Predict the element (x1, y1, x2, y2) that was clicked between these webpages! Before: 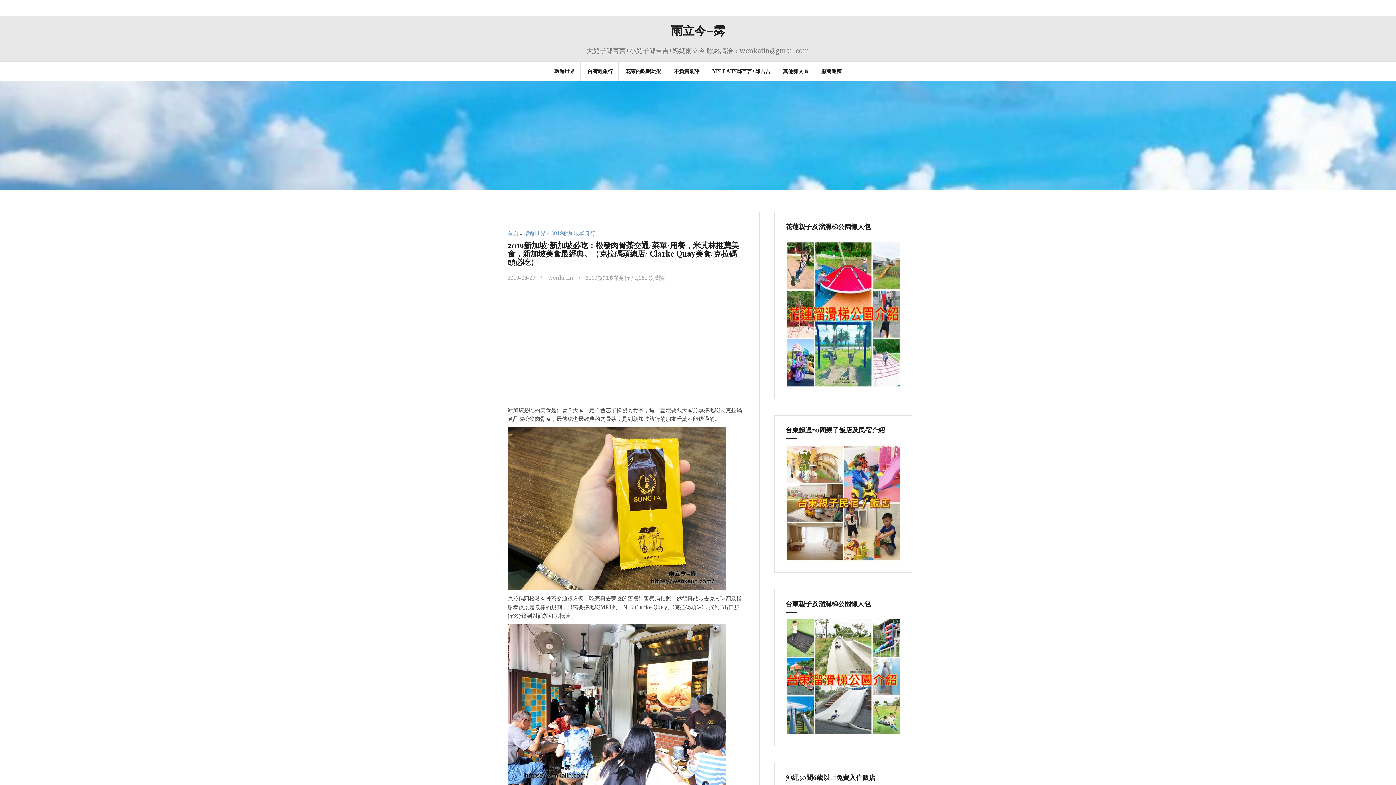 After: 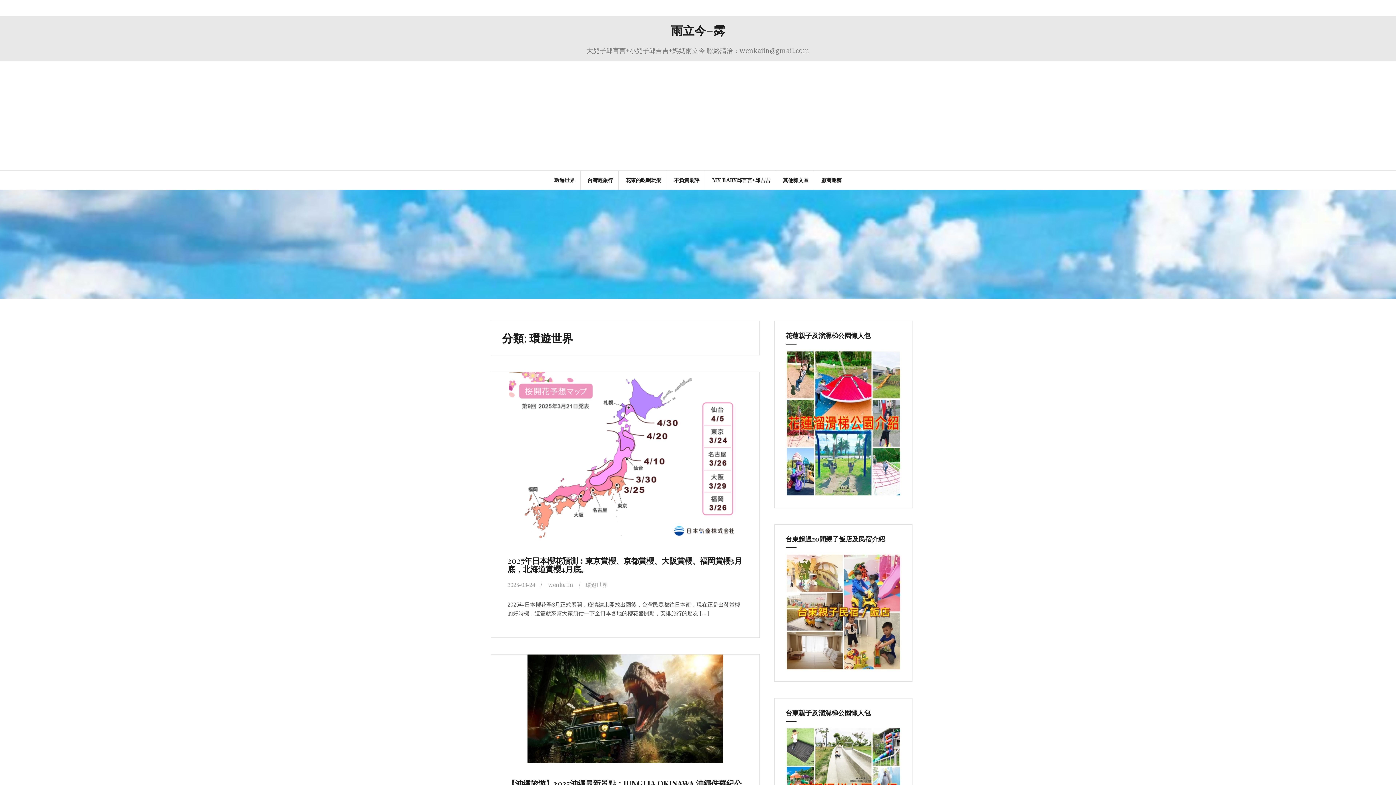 Action: bbox: (524, 229, 545, 236) label: 環遊世界